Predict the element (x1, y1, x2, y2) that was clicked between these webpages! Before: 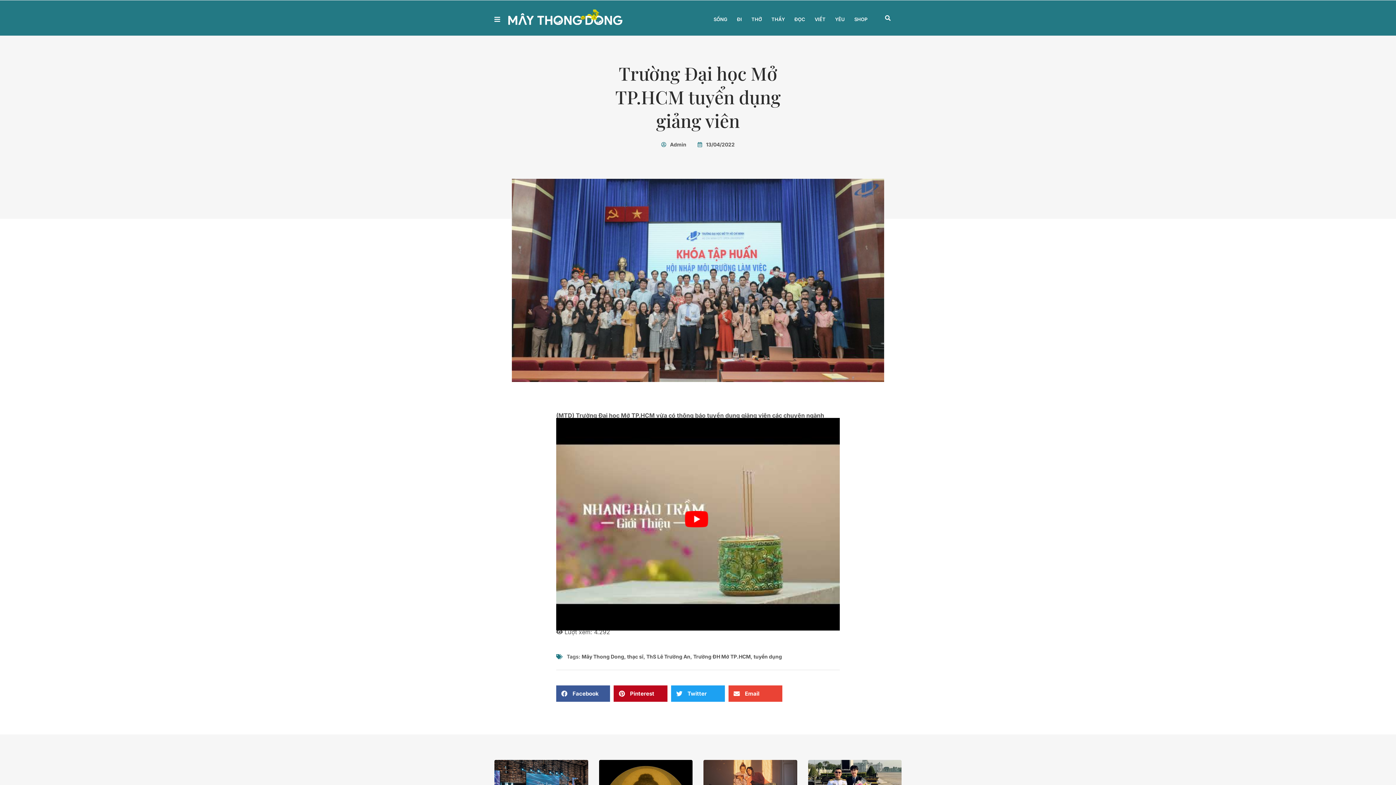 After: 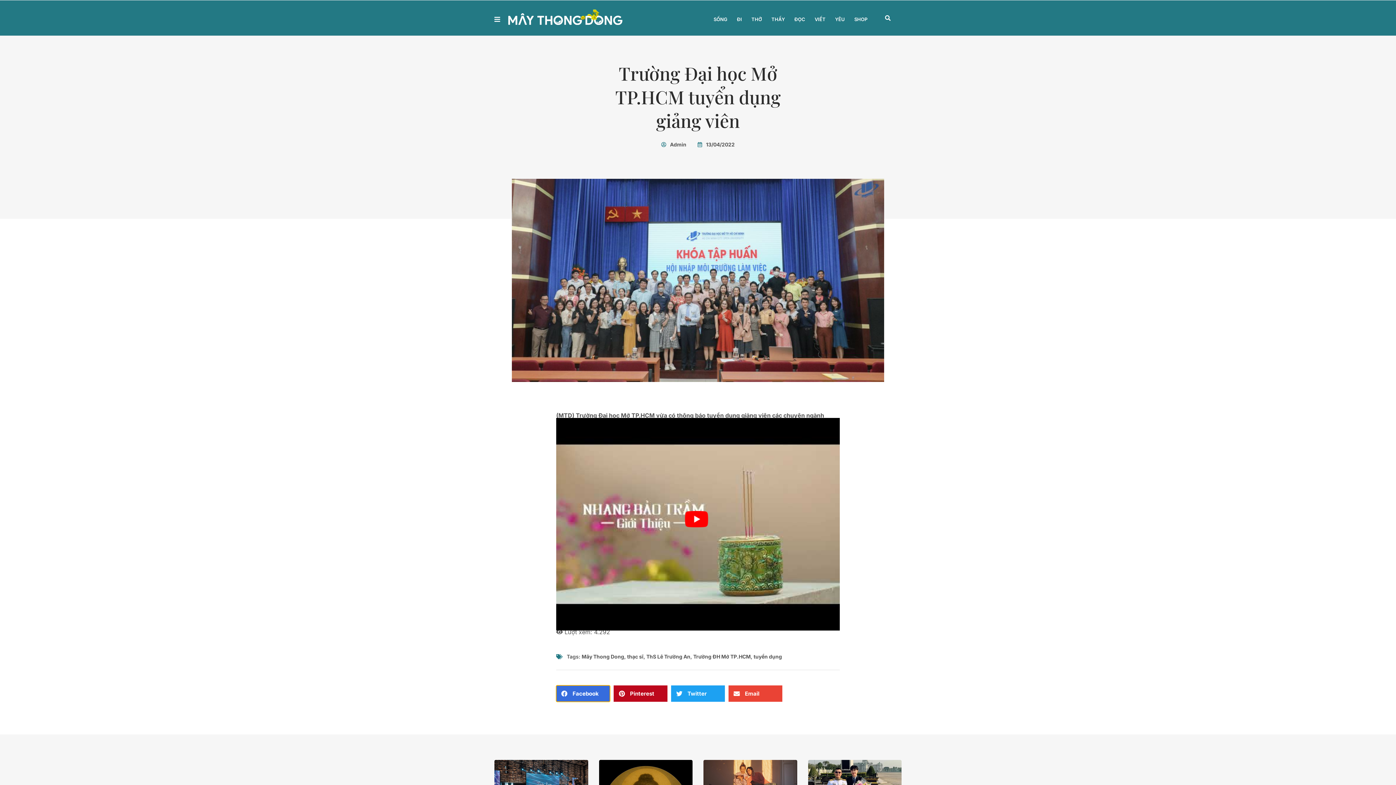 Action: bbox: (556, 685, 610, 702) label: Share on facebook